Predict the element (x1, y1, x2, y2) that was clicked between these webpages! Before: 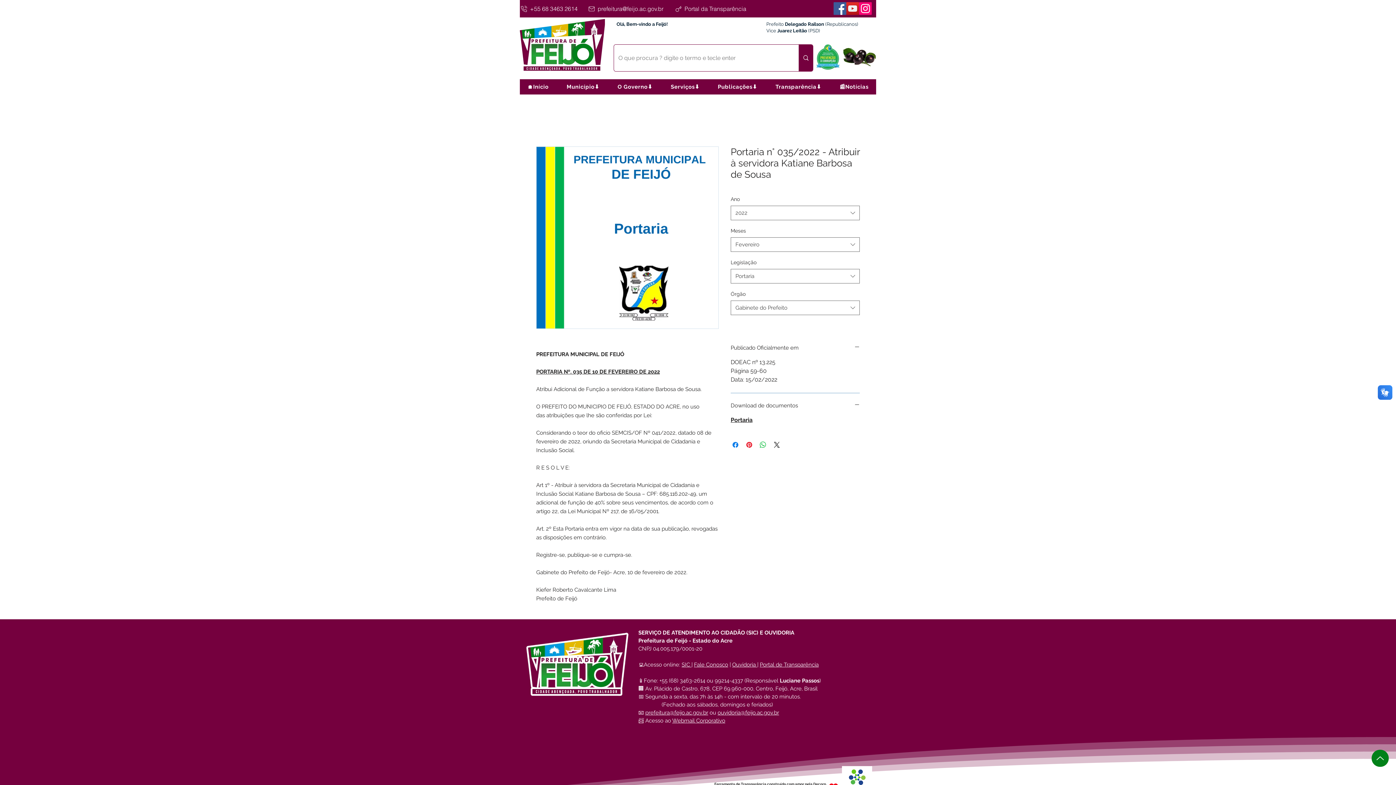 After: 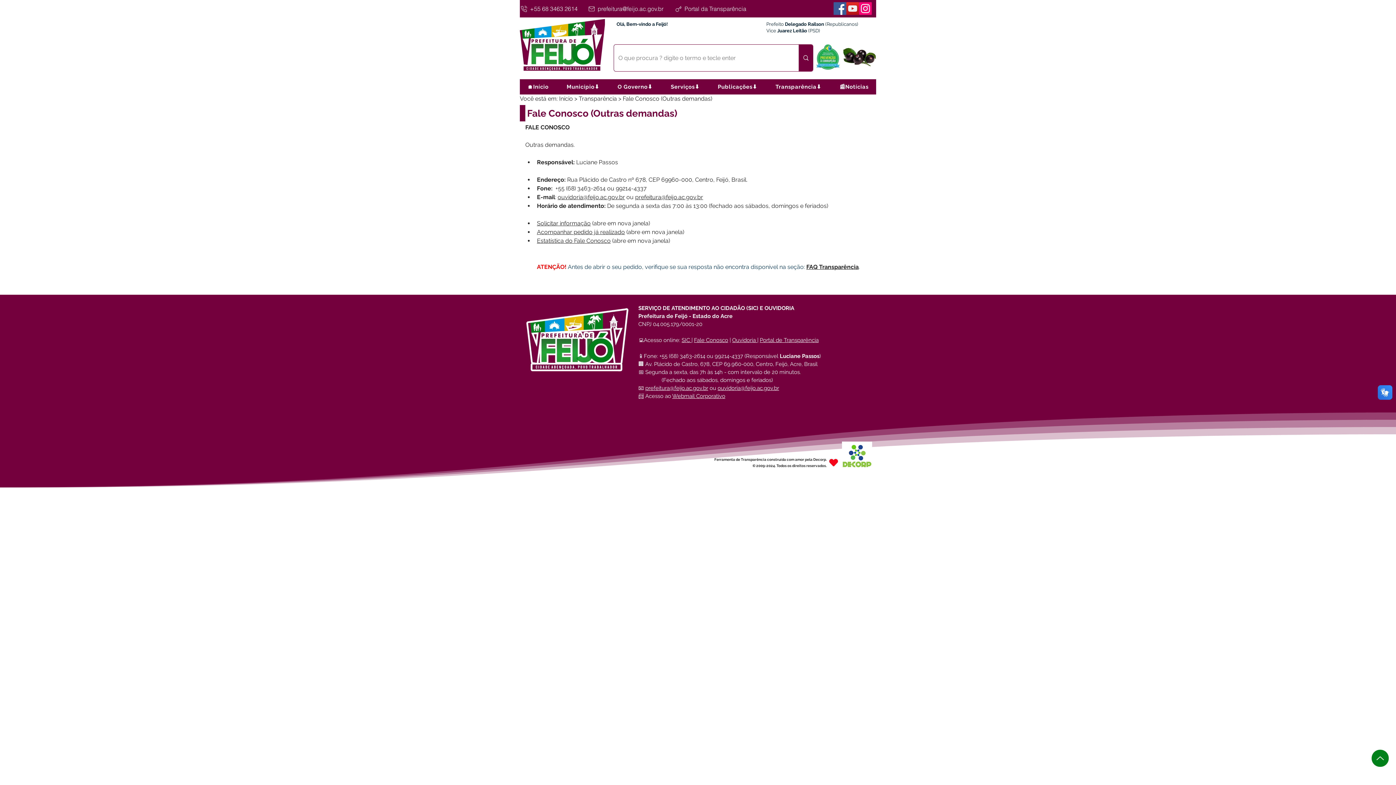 Action: bbox: (694, 661, 728, 668) label: Fale Conosco